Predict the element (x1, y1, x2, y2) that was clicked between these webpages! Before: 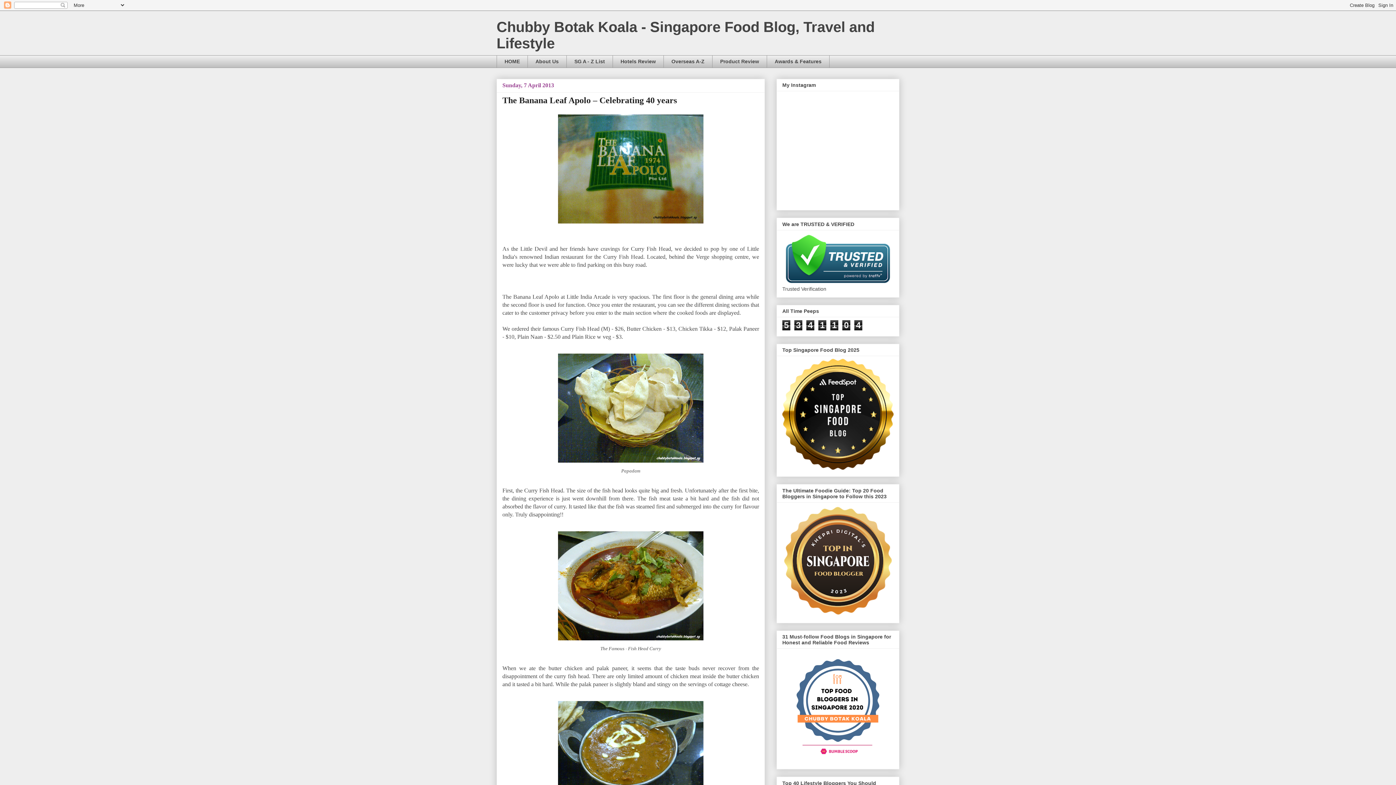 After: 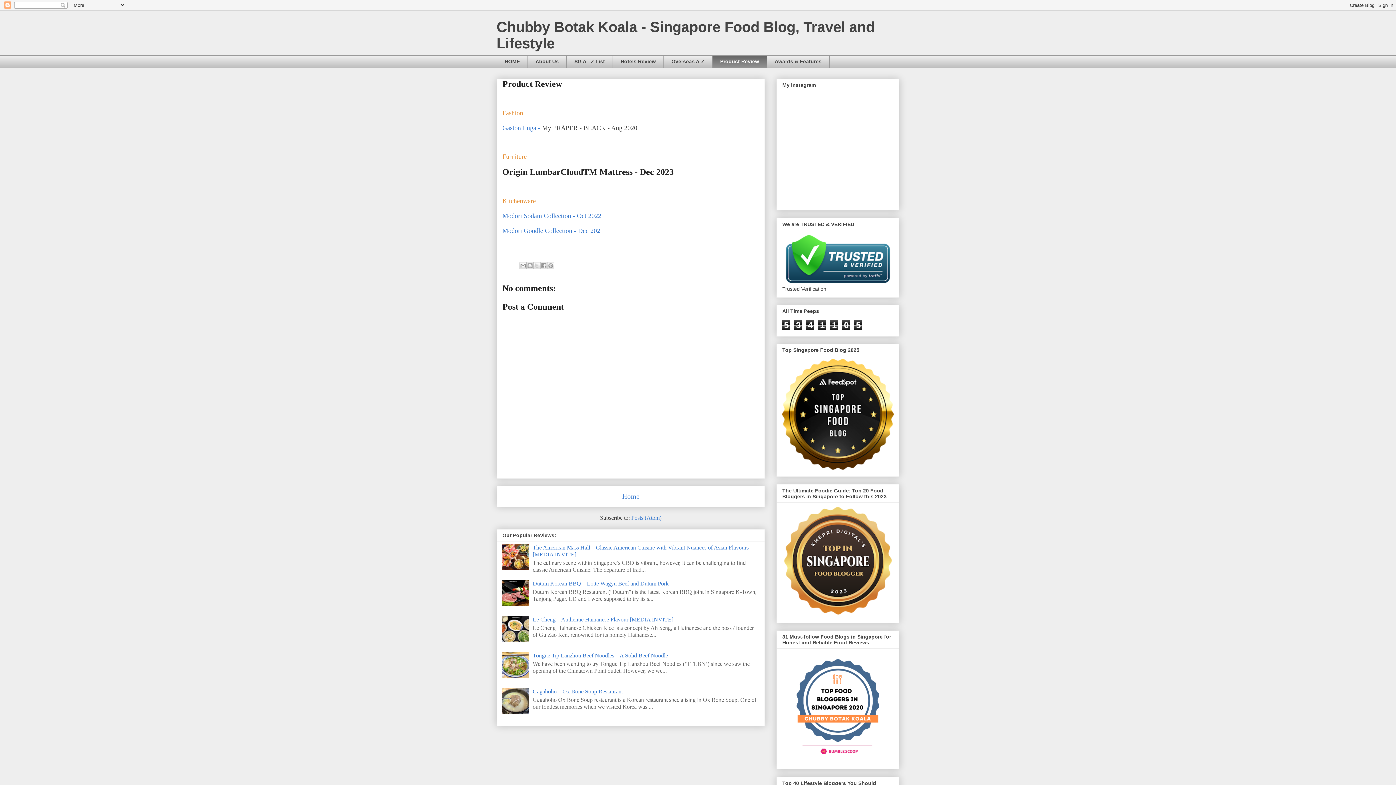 Action: bbox: (712, 55, 766, 67) label: Product Review